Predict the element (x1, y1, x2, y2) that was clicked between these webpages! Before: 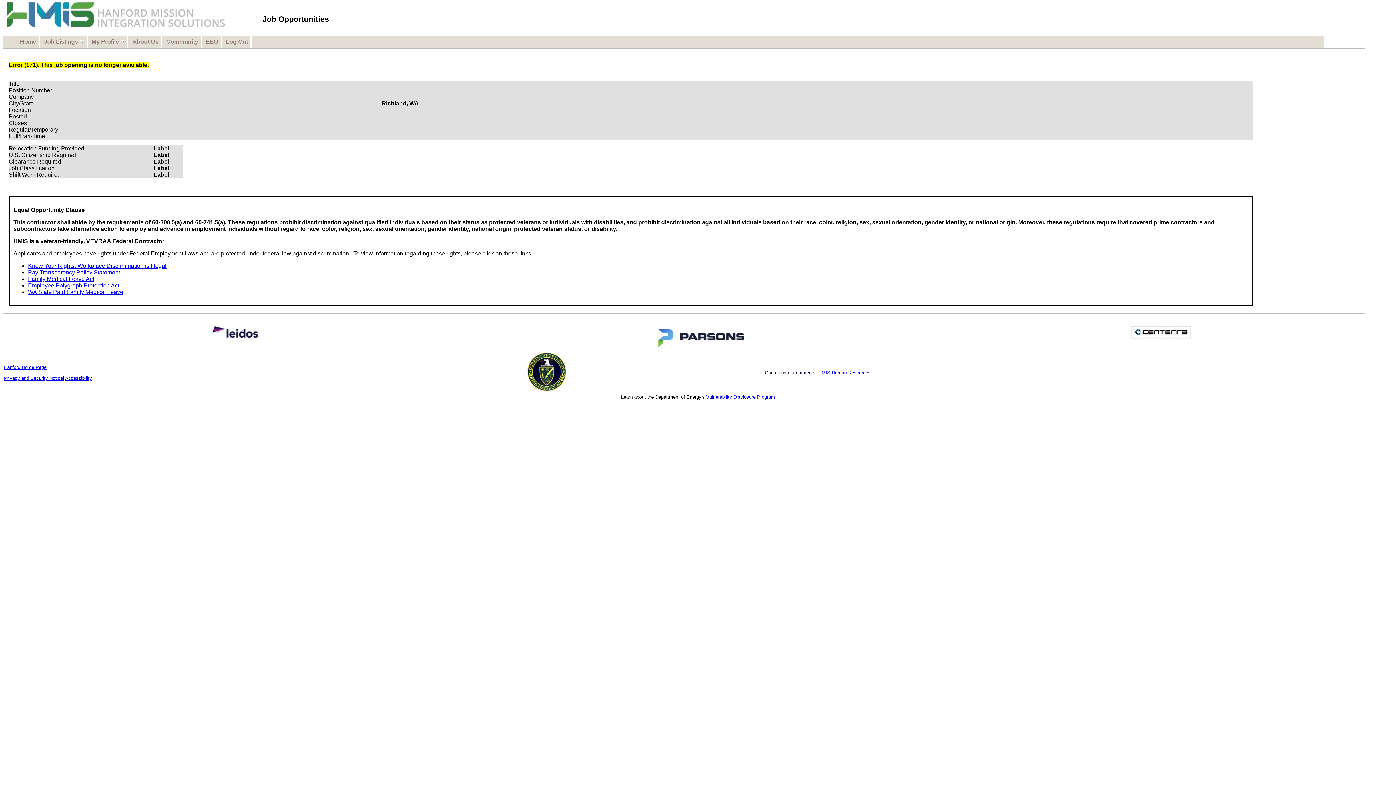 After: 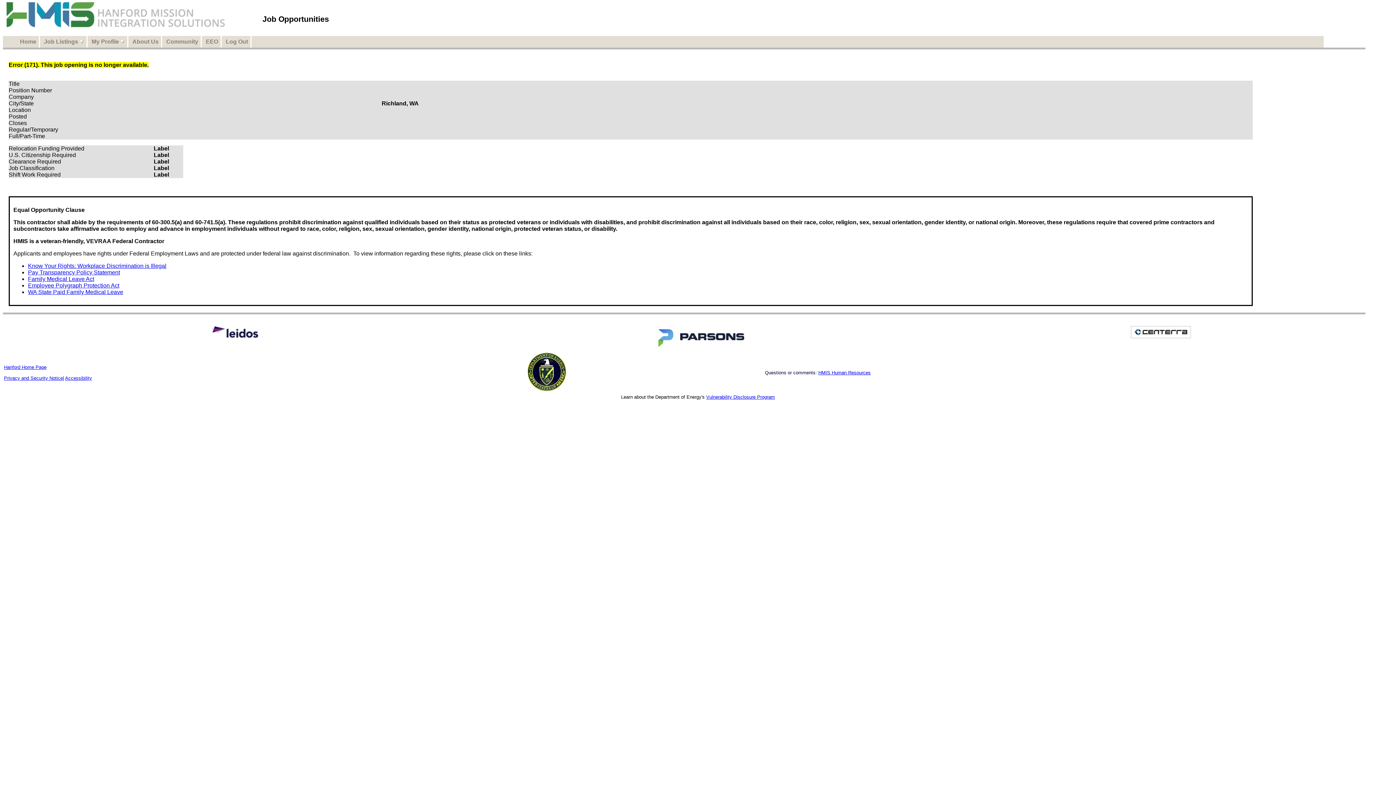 Action: label: Employee Polygraph Protection Act bbox: (28, 282, 119, 288)